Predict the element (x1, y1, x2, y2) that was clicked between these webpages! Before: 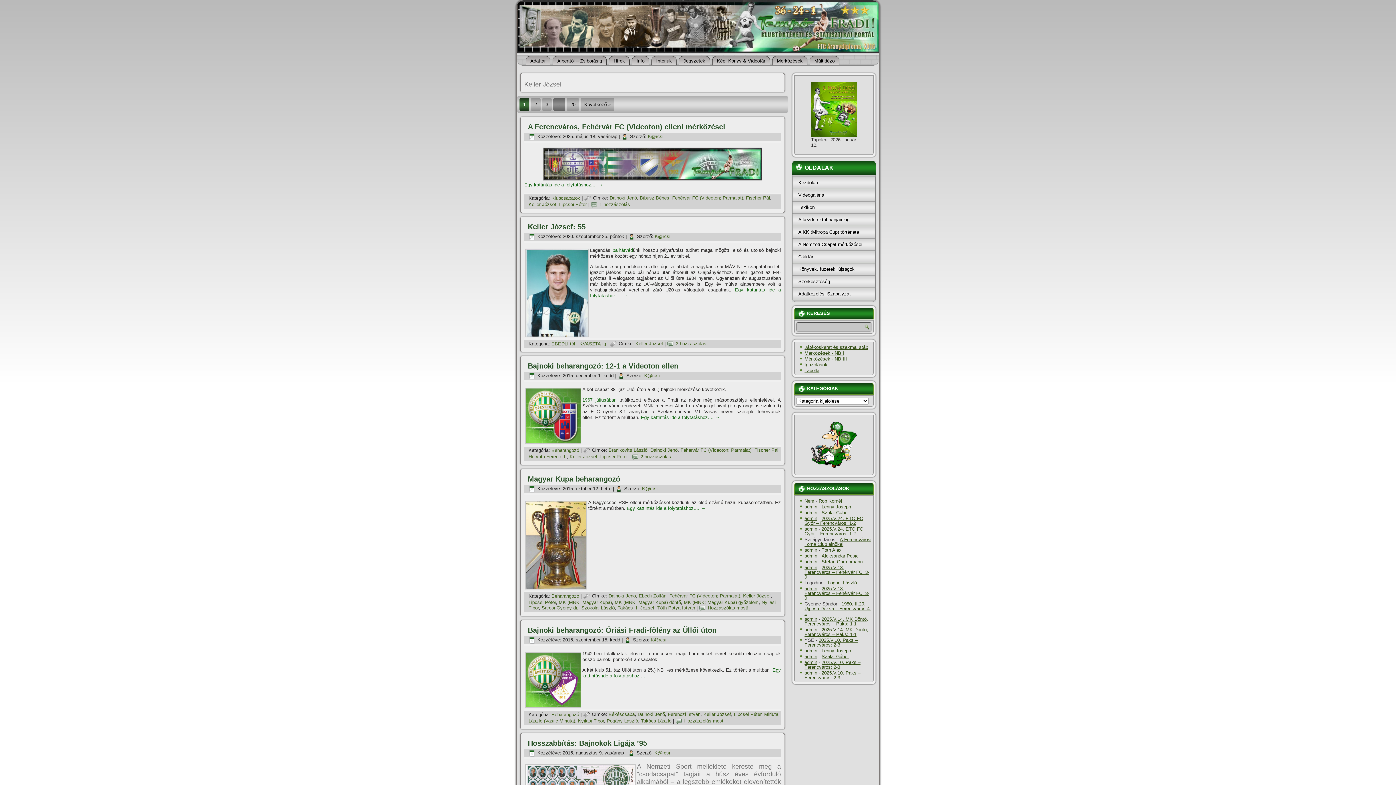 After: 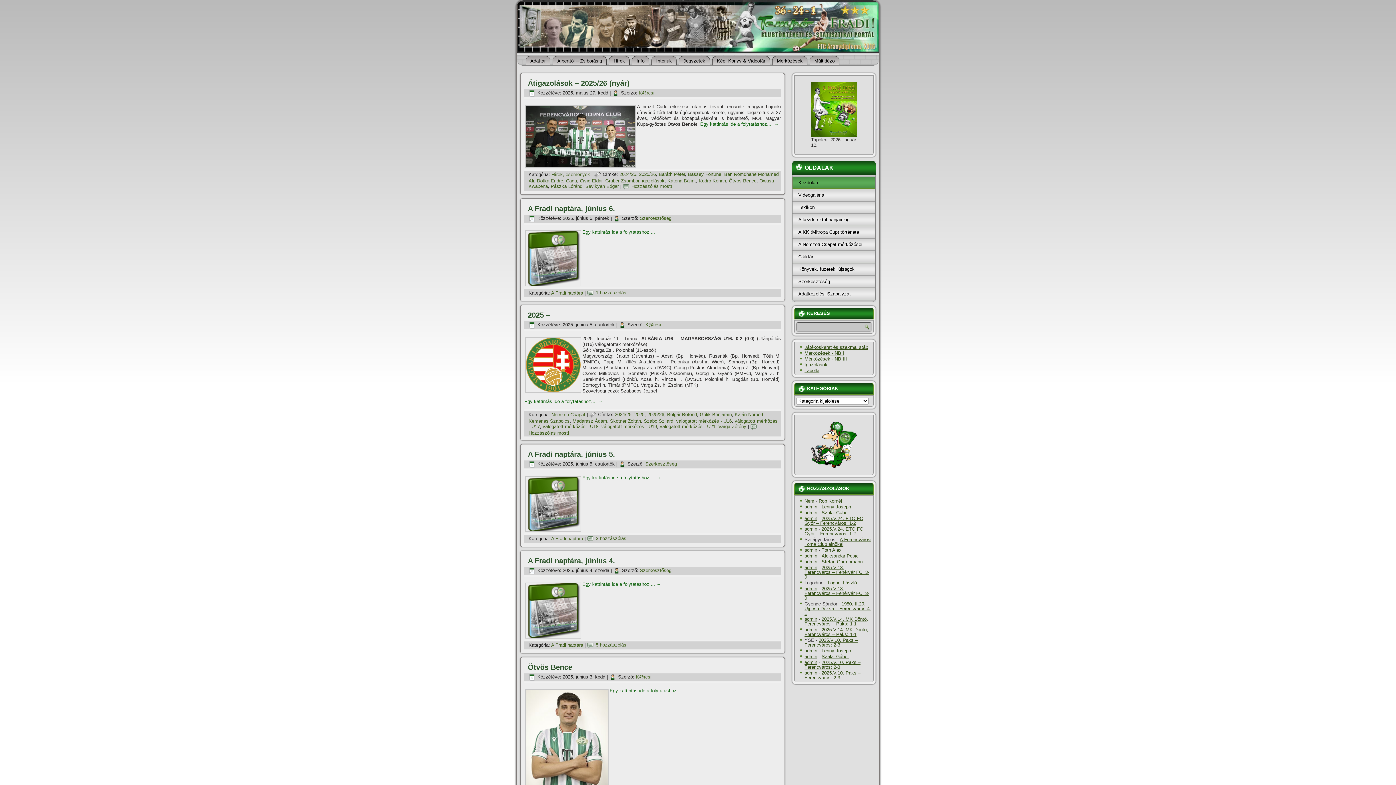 Action: bbox: (804, 565, 817, 570) label: admin